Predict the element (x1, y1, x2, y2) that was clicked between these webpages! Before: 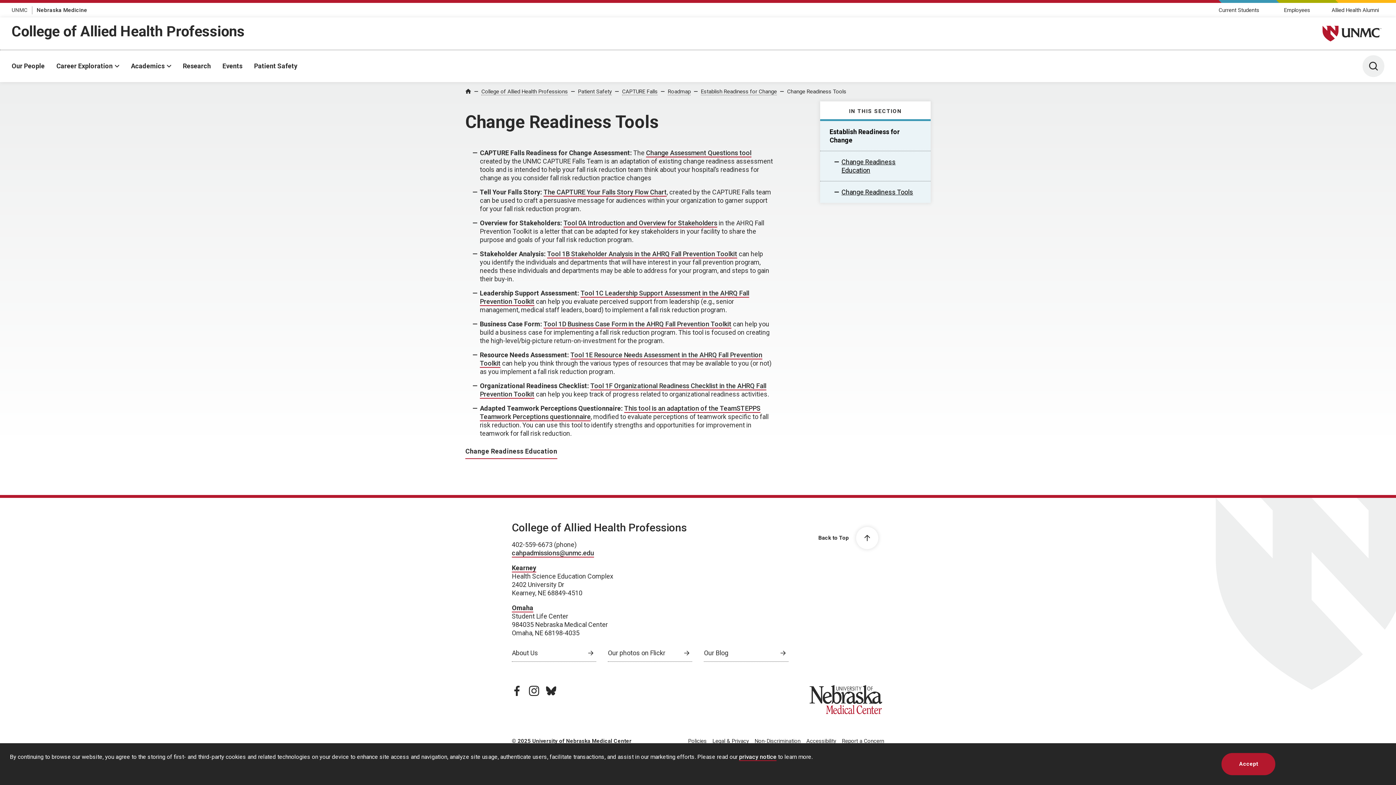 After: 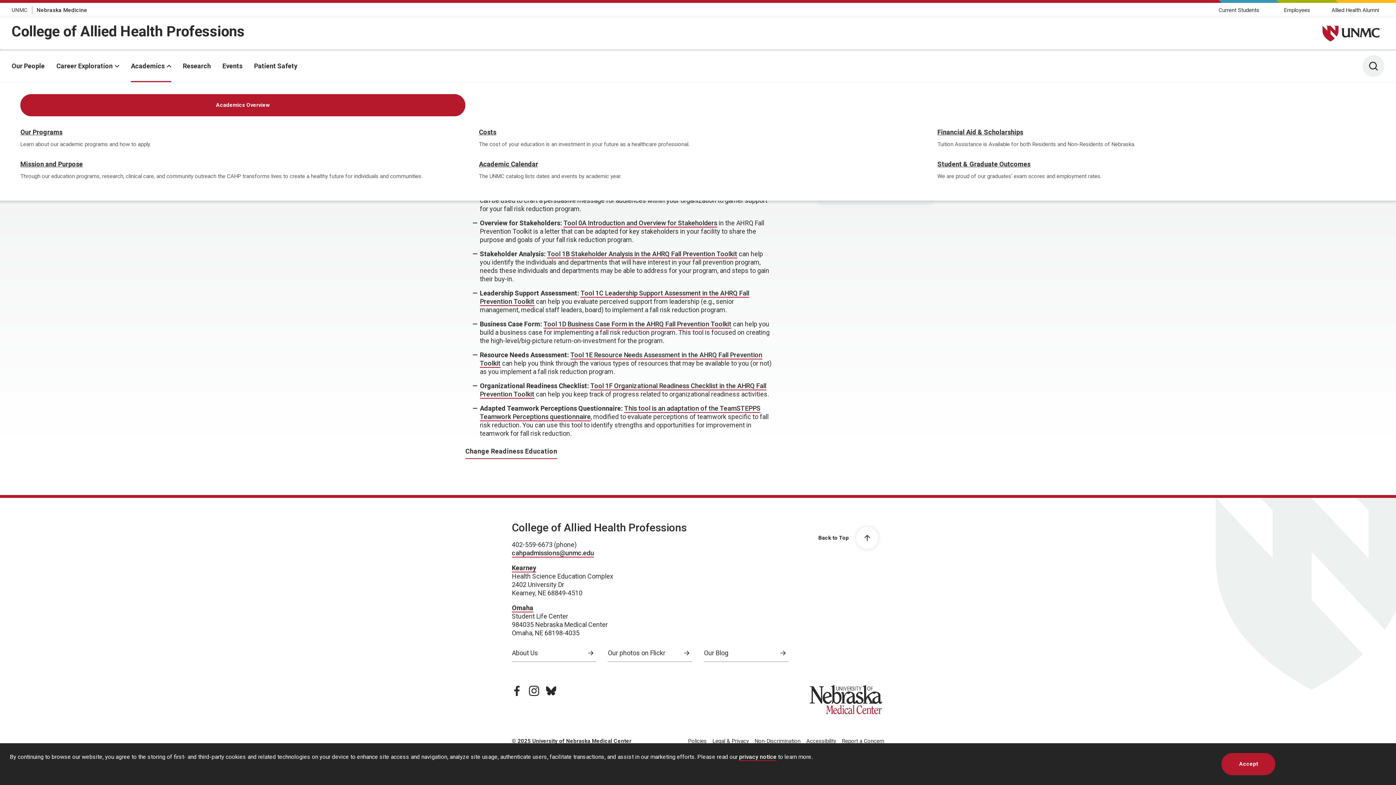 Action: label: Academics bbox: (130, 50, 171, 82)